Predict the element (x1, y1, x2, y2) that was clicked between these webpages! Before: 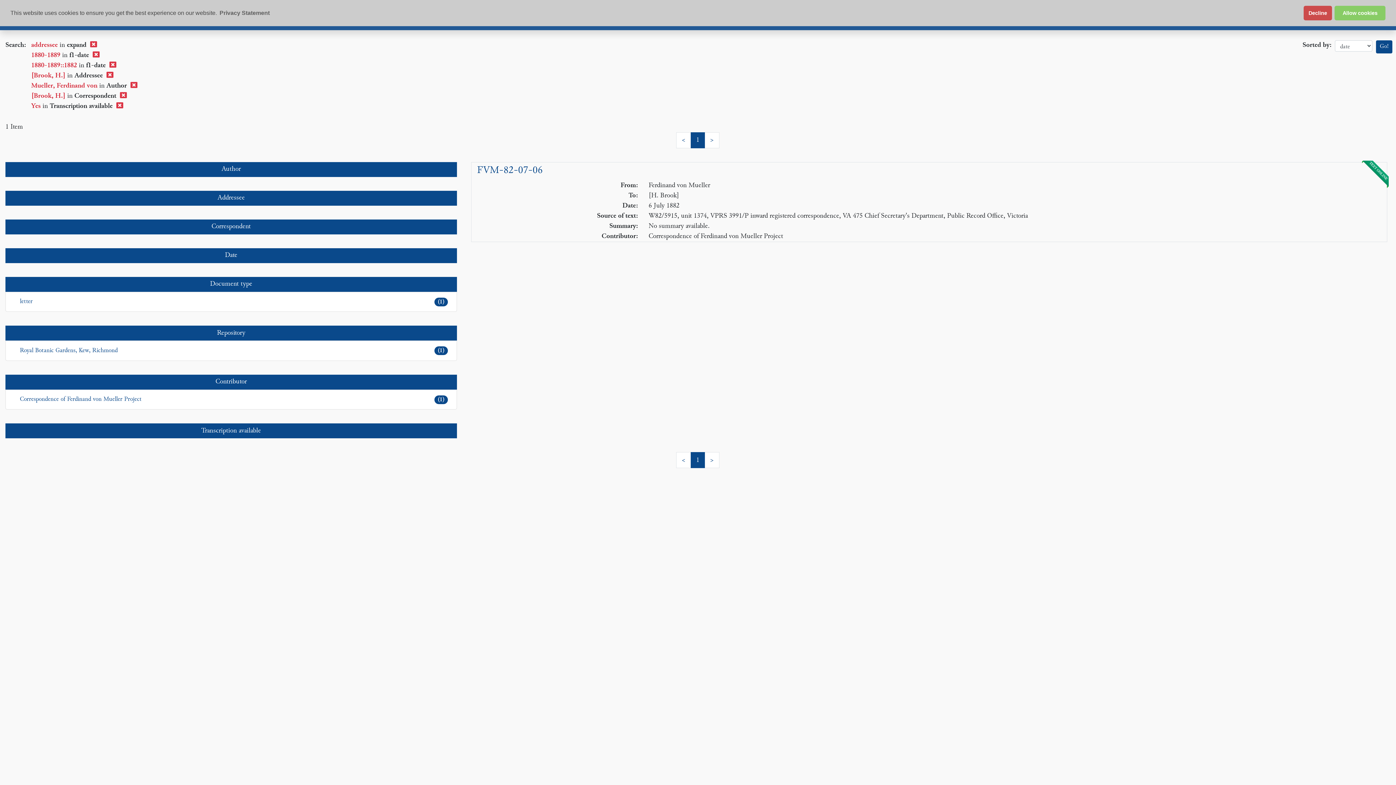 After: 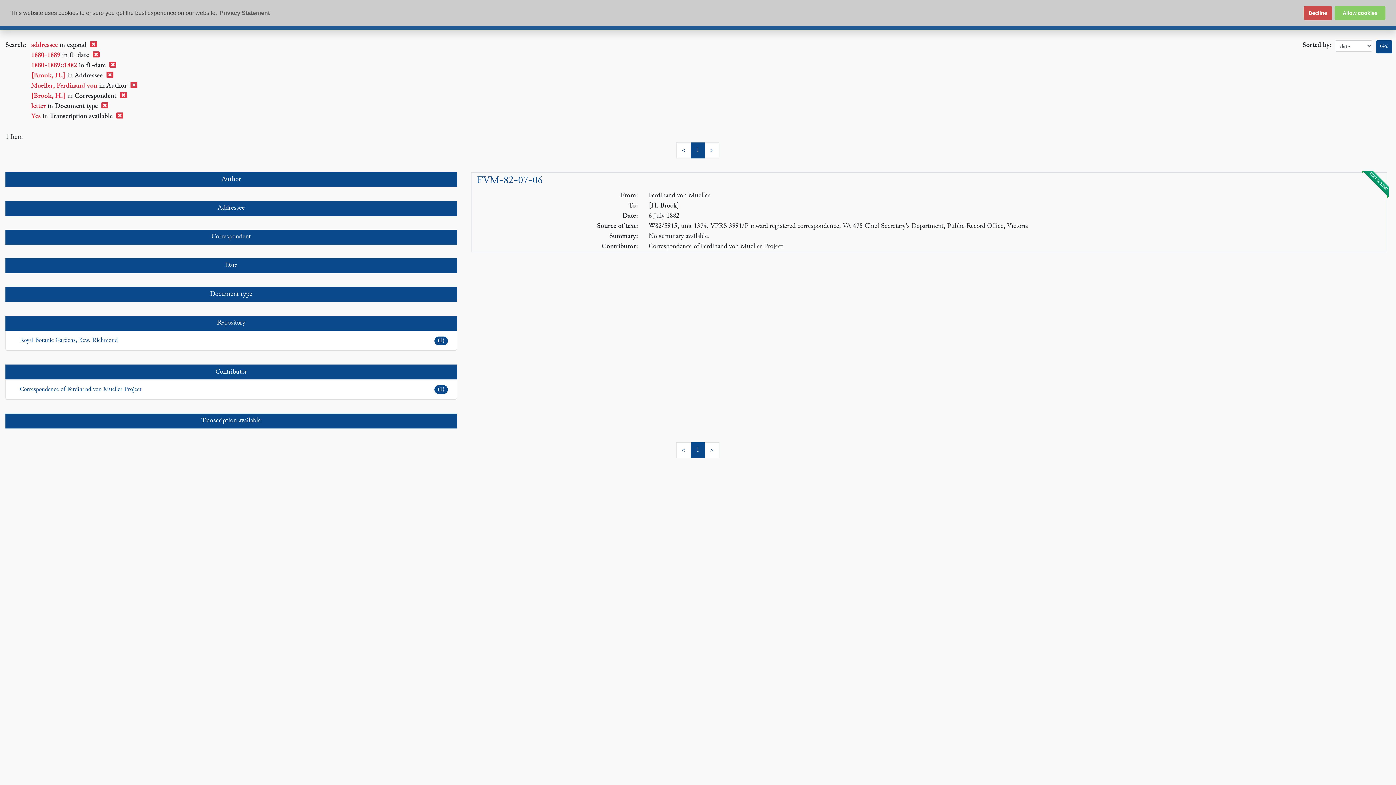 Action: bbox: (5, 292, 456, 311) label: letter
(1)